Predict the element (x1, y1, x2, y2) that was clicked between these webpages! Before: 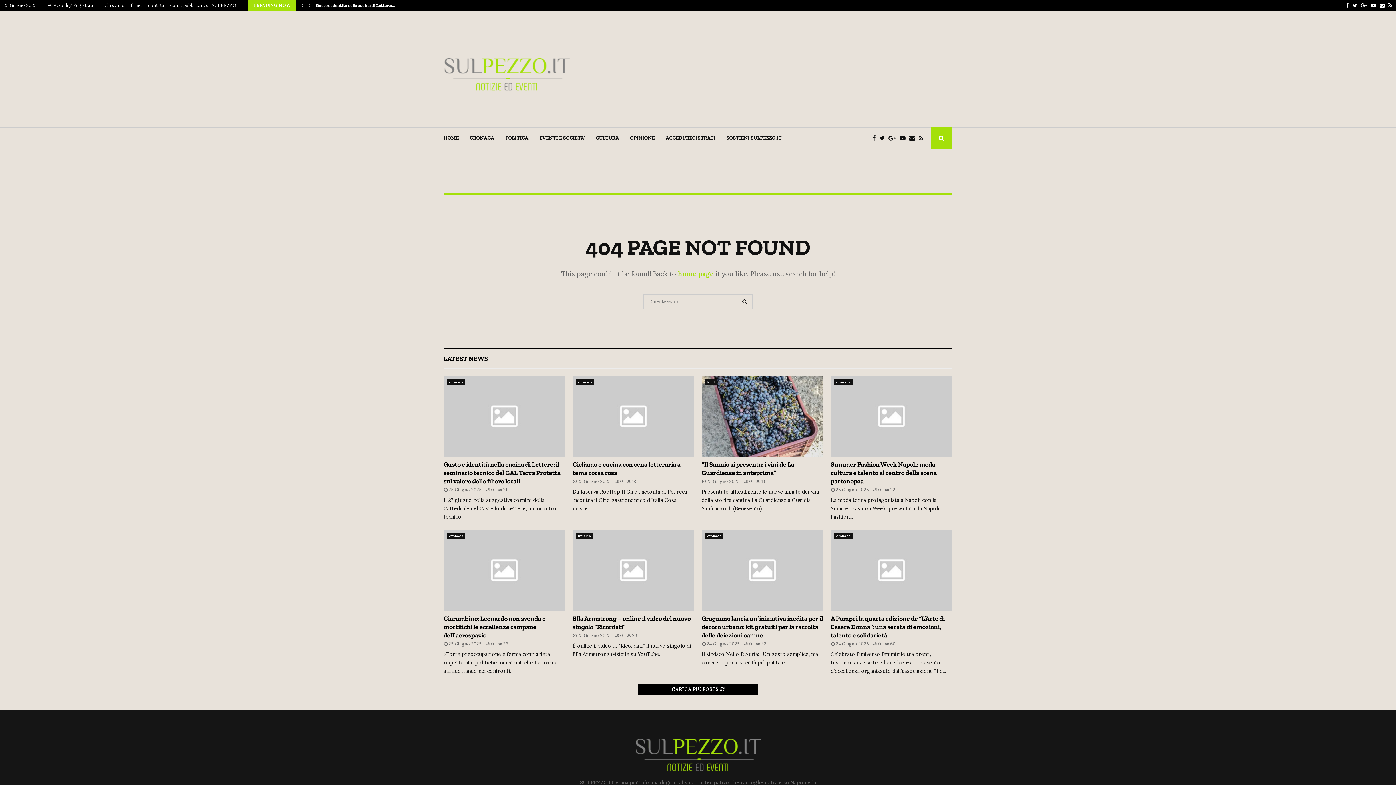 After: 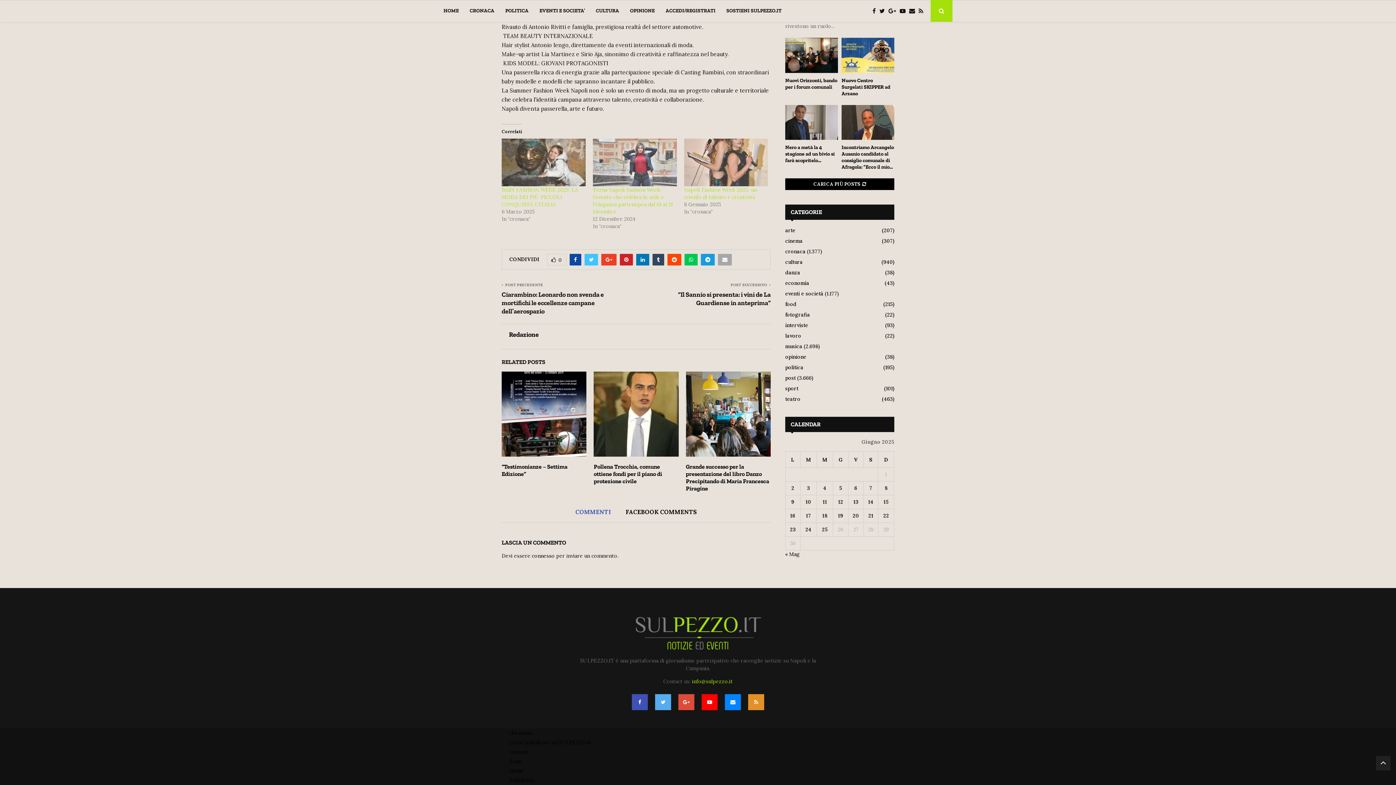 Action: bbox: (872, 487, 881, 492) label: 0